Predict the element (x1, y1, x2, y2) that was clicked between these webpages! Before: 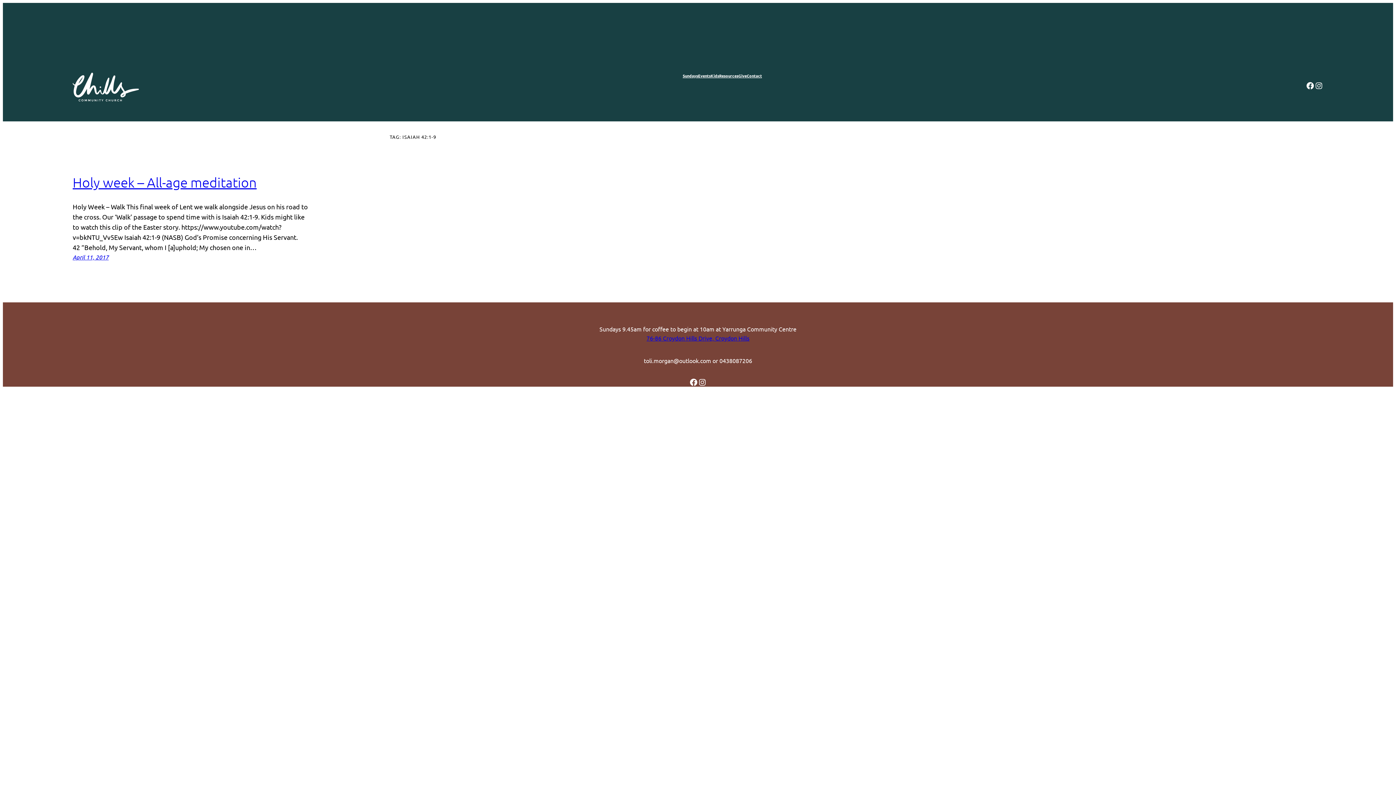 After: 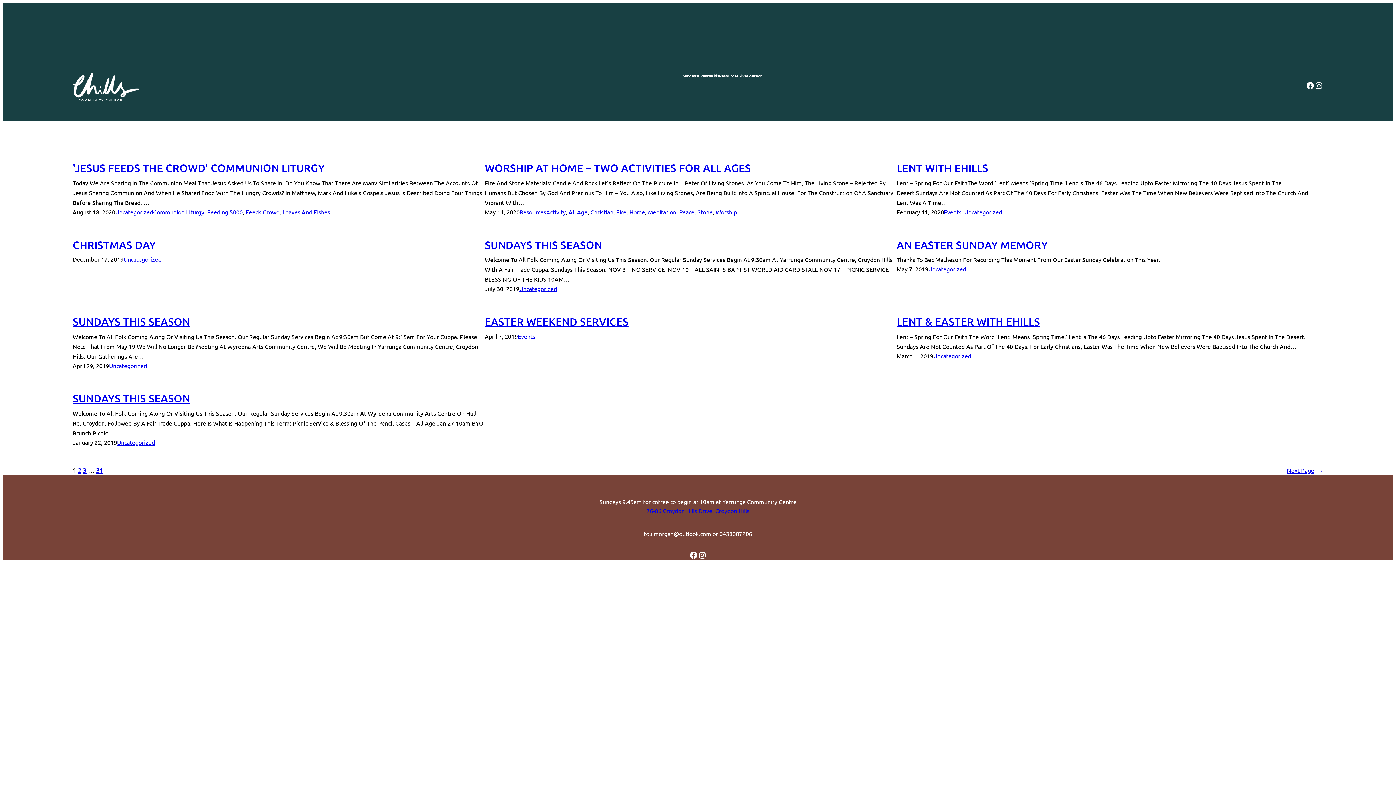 Action: label: Resources bbox: (719, 75, 738, 76)